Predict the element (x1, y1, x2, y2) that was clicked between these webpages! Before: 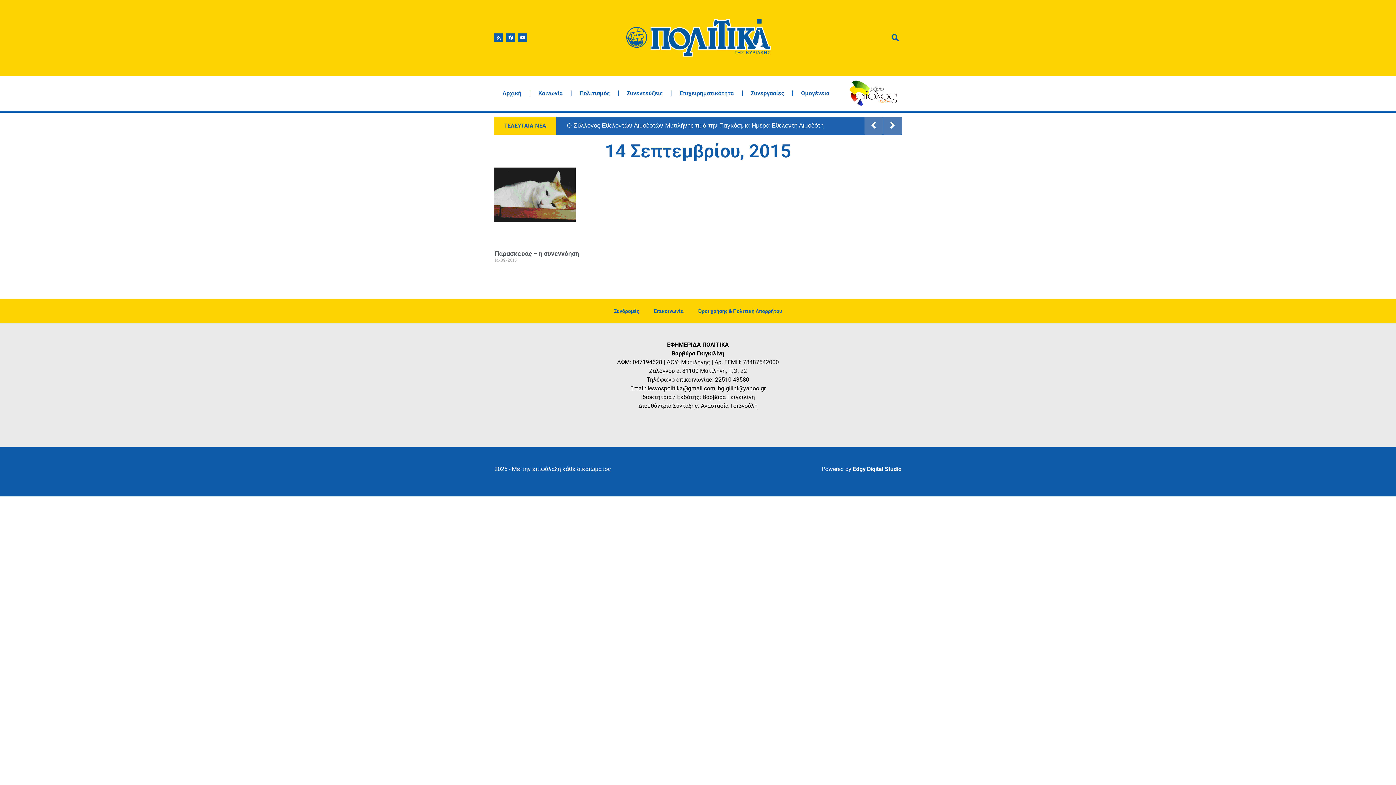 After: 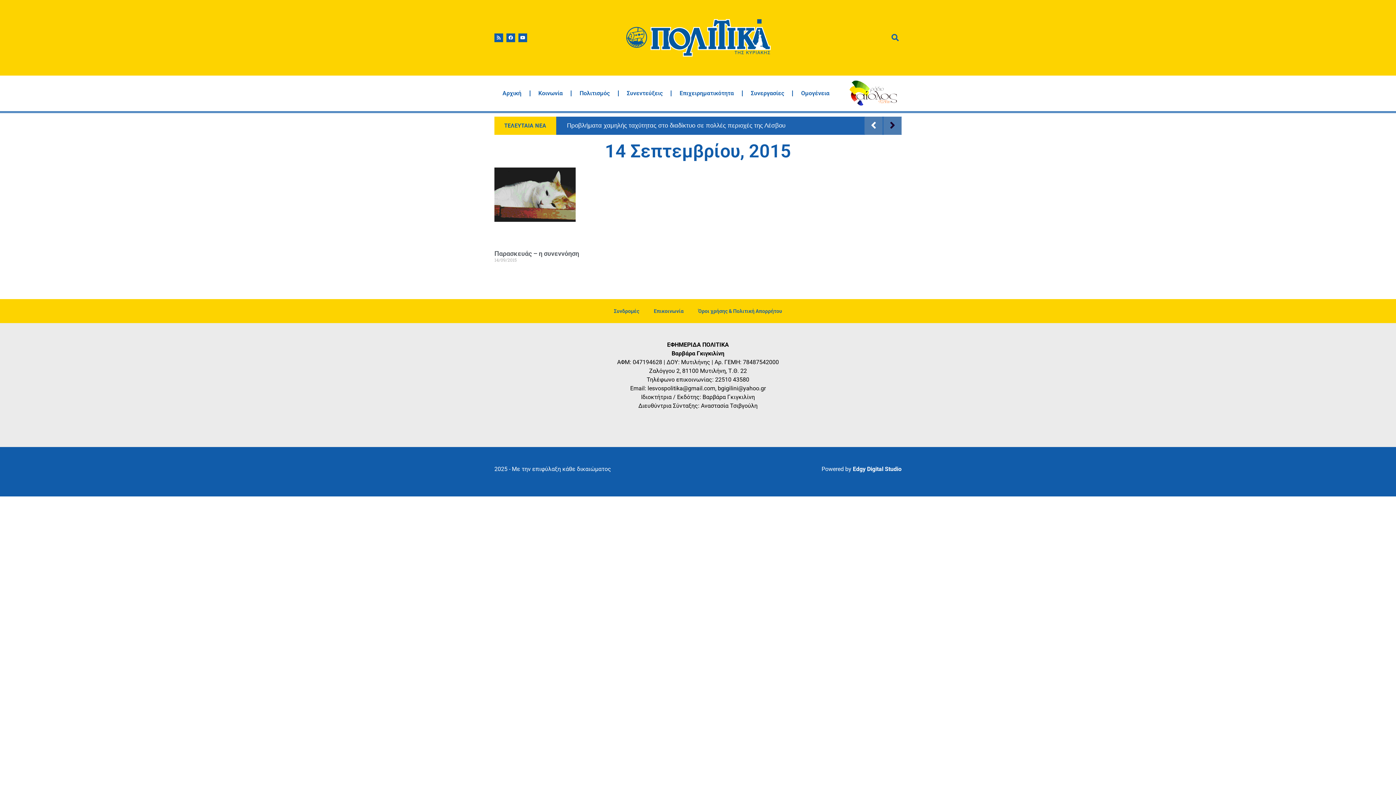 Action: bbox: (883, 116, 901, 135)